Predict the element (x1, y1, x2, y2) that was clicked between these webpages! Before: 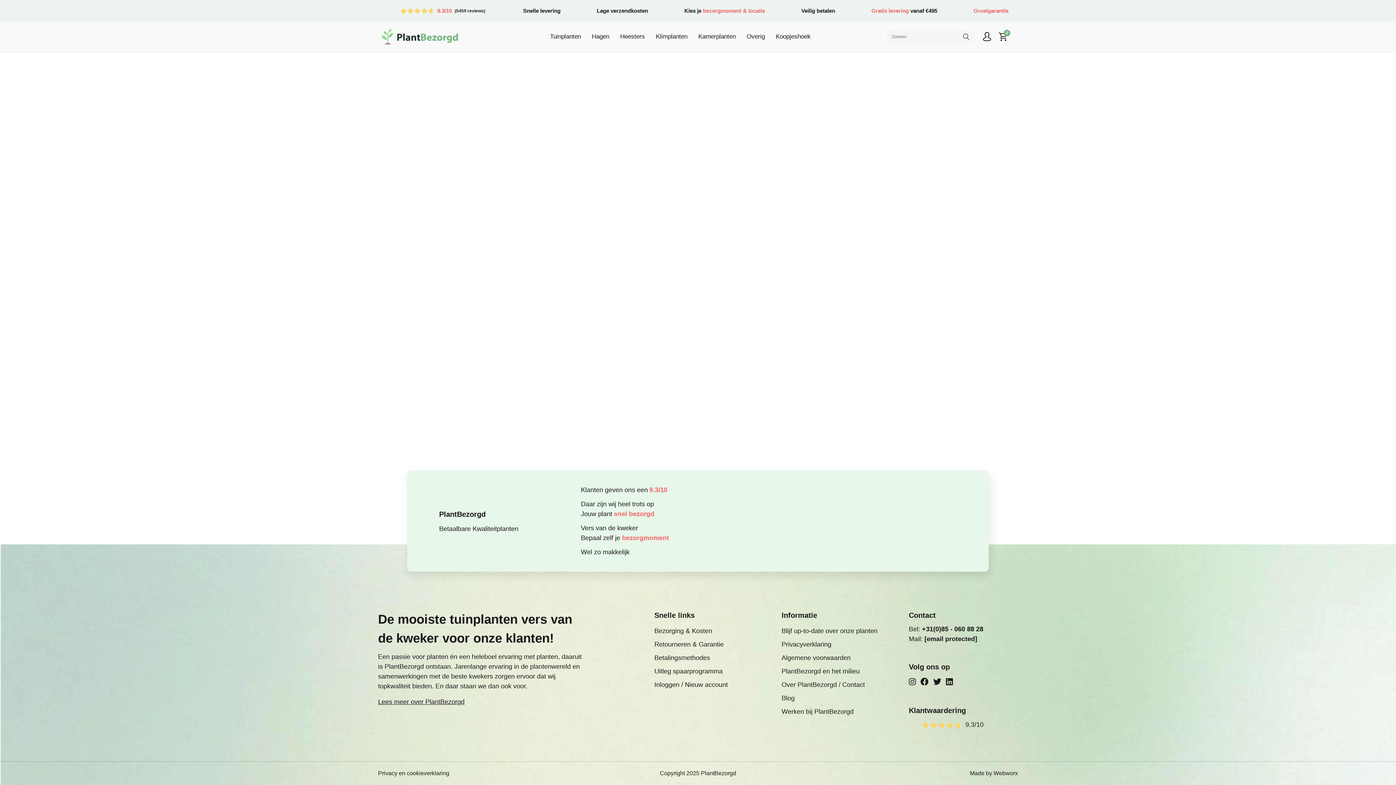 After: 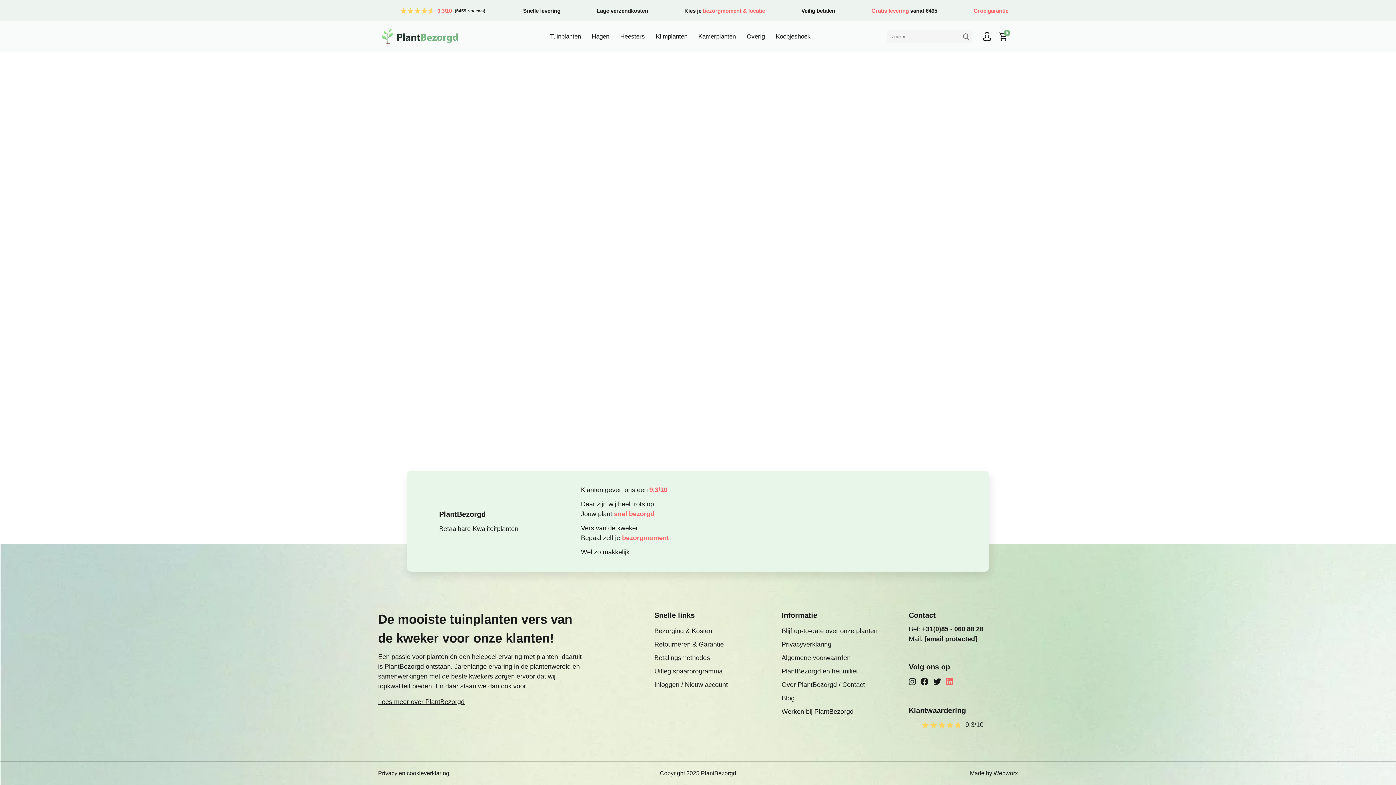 Action: bbox: (946, 678, 953, 686) label: LinkedIn